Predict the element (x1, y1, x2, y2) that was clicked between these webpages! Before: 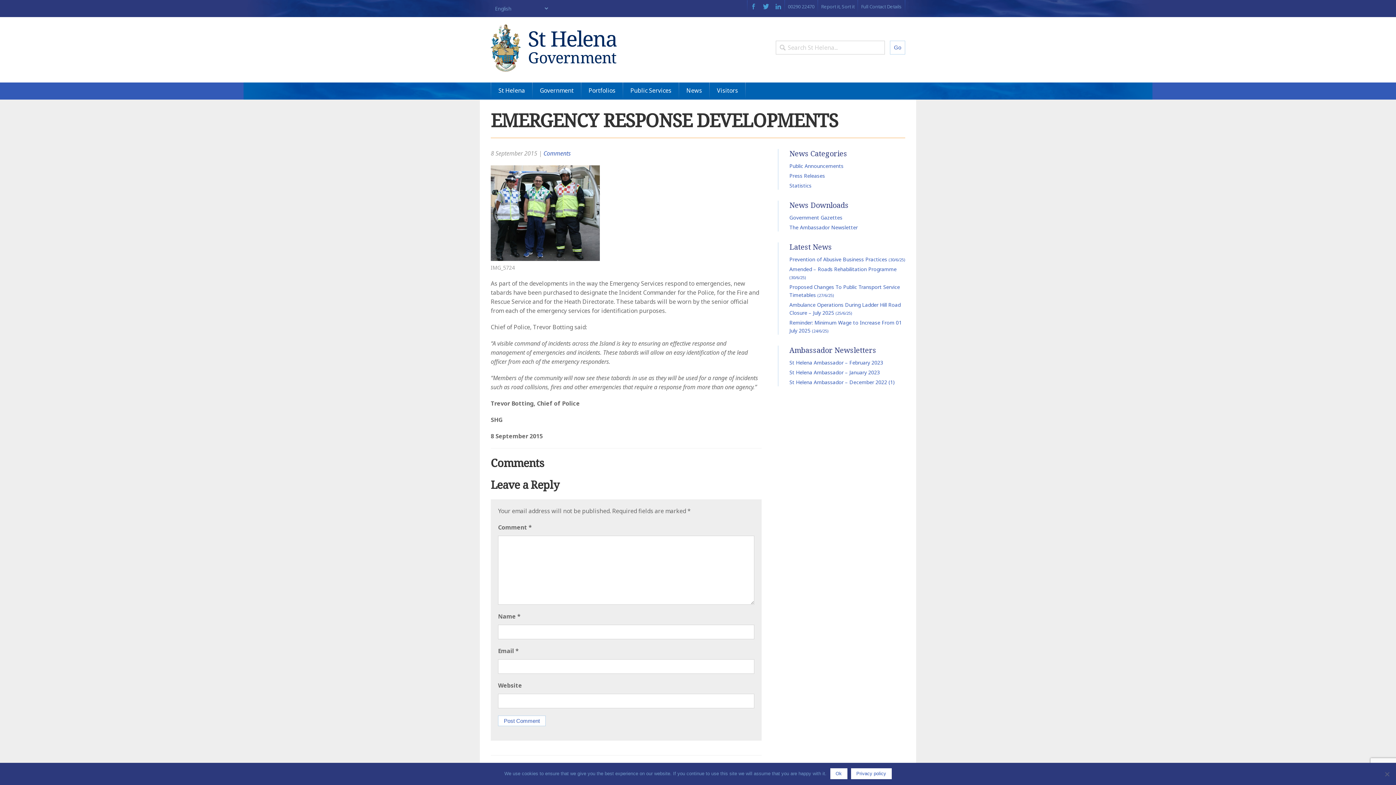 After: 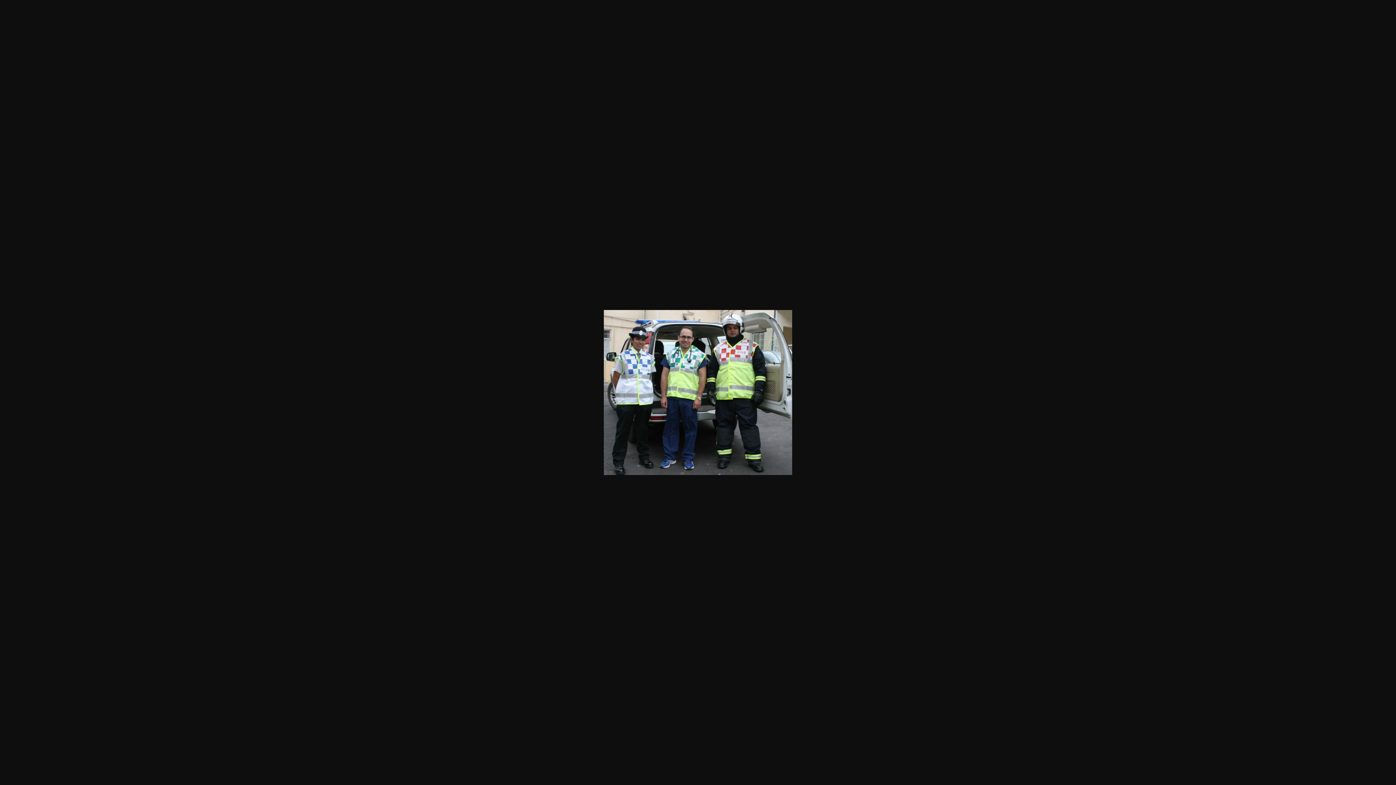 Action: bbox: (490, 254, 600, 262)